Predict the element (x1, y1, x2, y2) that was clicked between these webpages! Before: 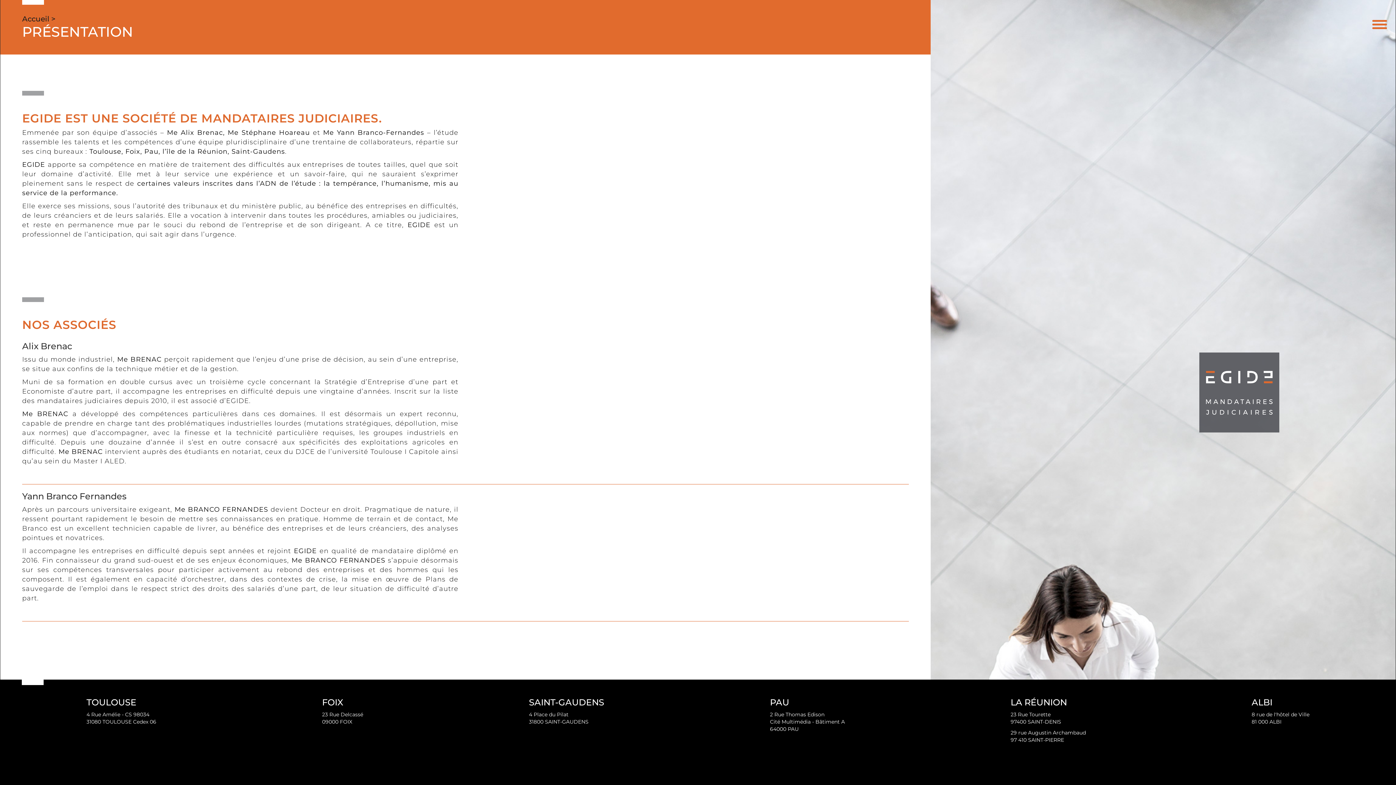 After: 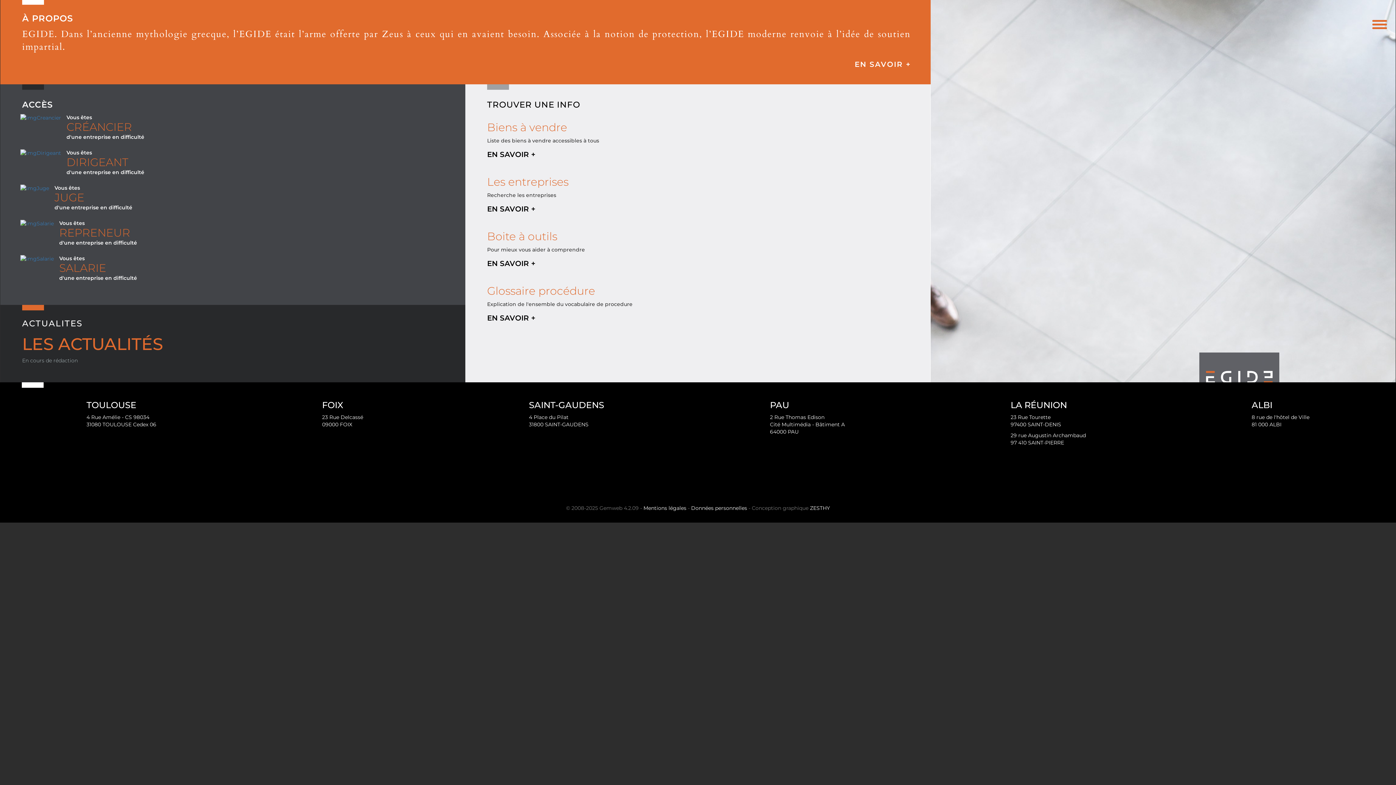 Action: bbox: (1199, 352, 1279, 432)